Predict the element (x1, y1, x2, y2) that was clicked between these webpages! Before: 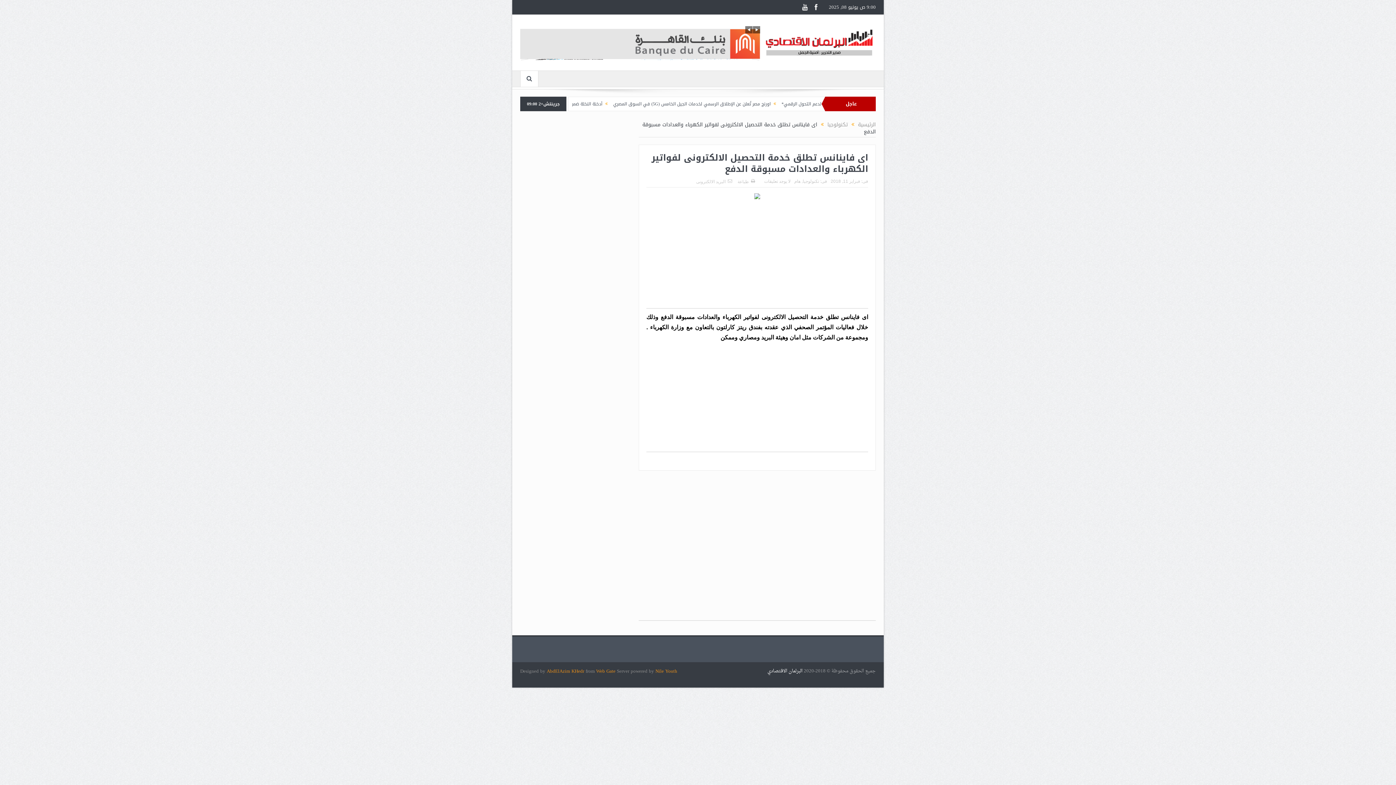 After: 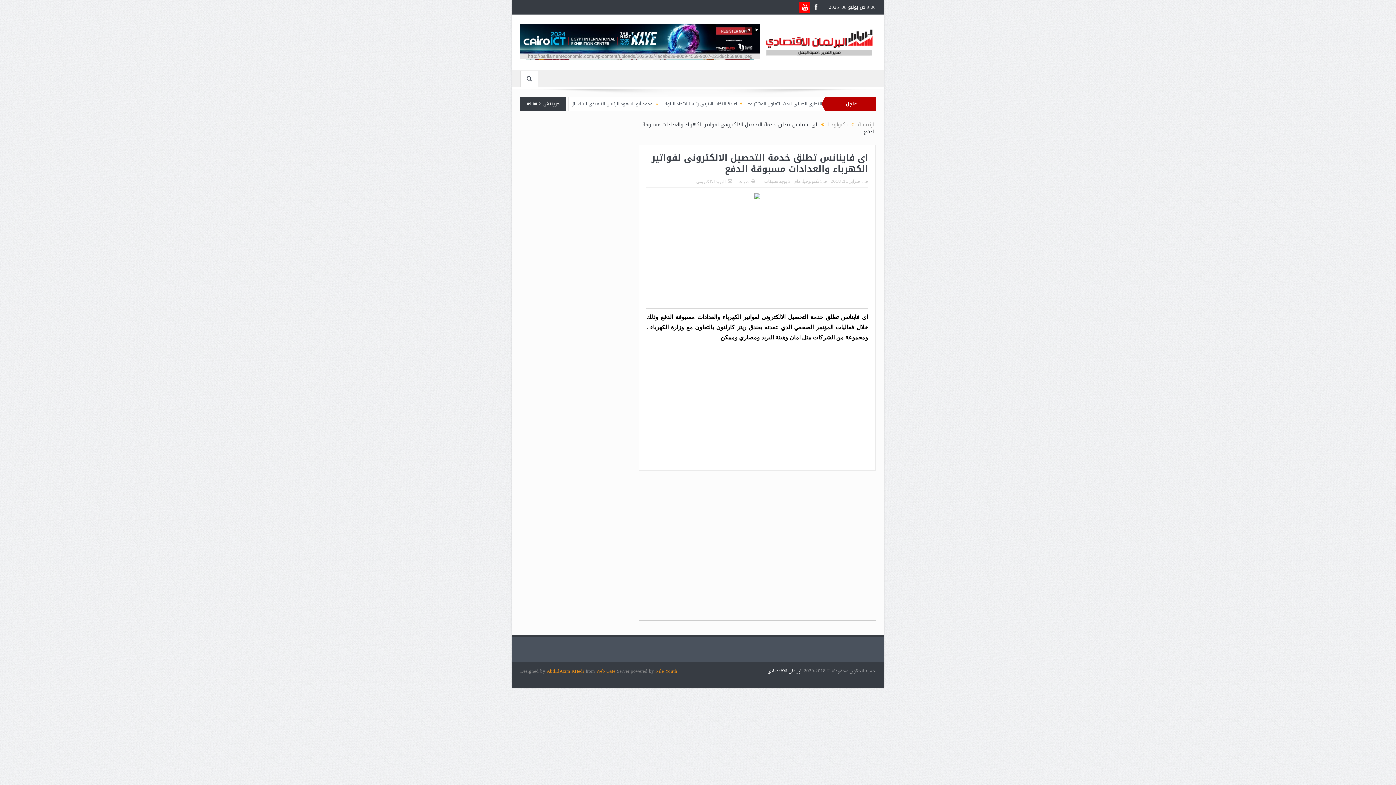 Action: bbox: (799, 1, 810, 12)